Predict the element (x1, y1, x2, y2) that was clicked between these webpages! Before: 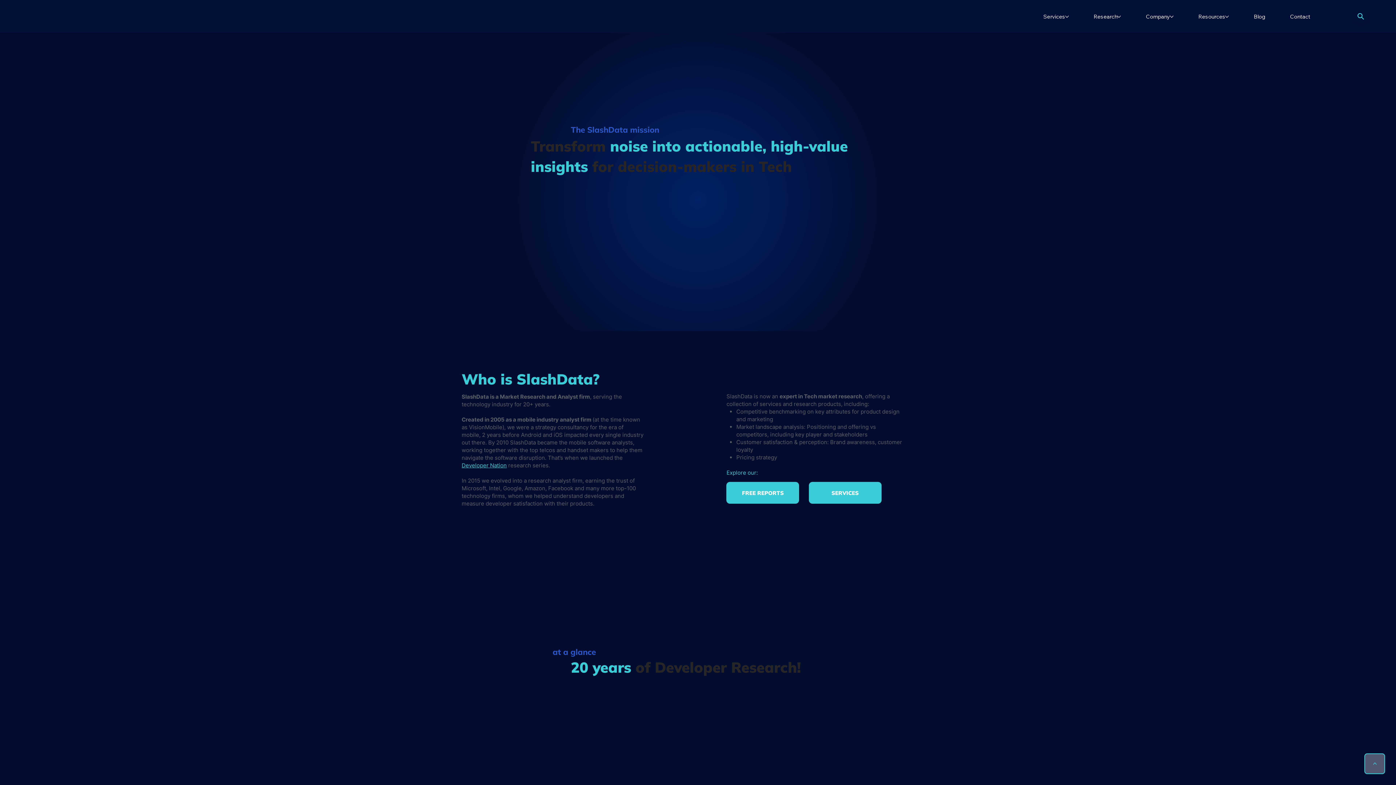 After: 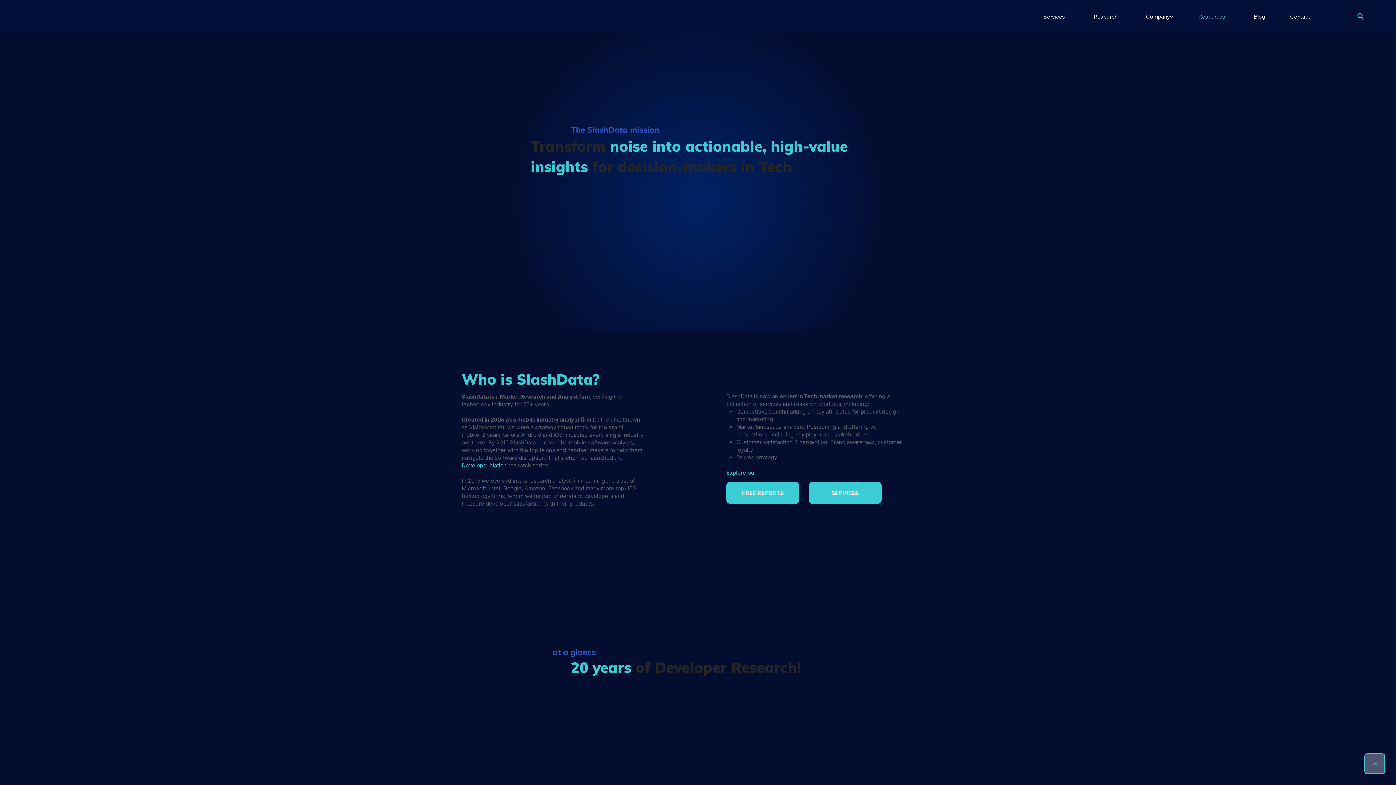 Action: bbox: (1225, 14, 1229, 18) label: More Resources pages